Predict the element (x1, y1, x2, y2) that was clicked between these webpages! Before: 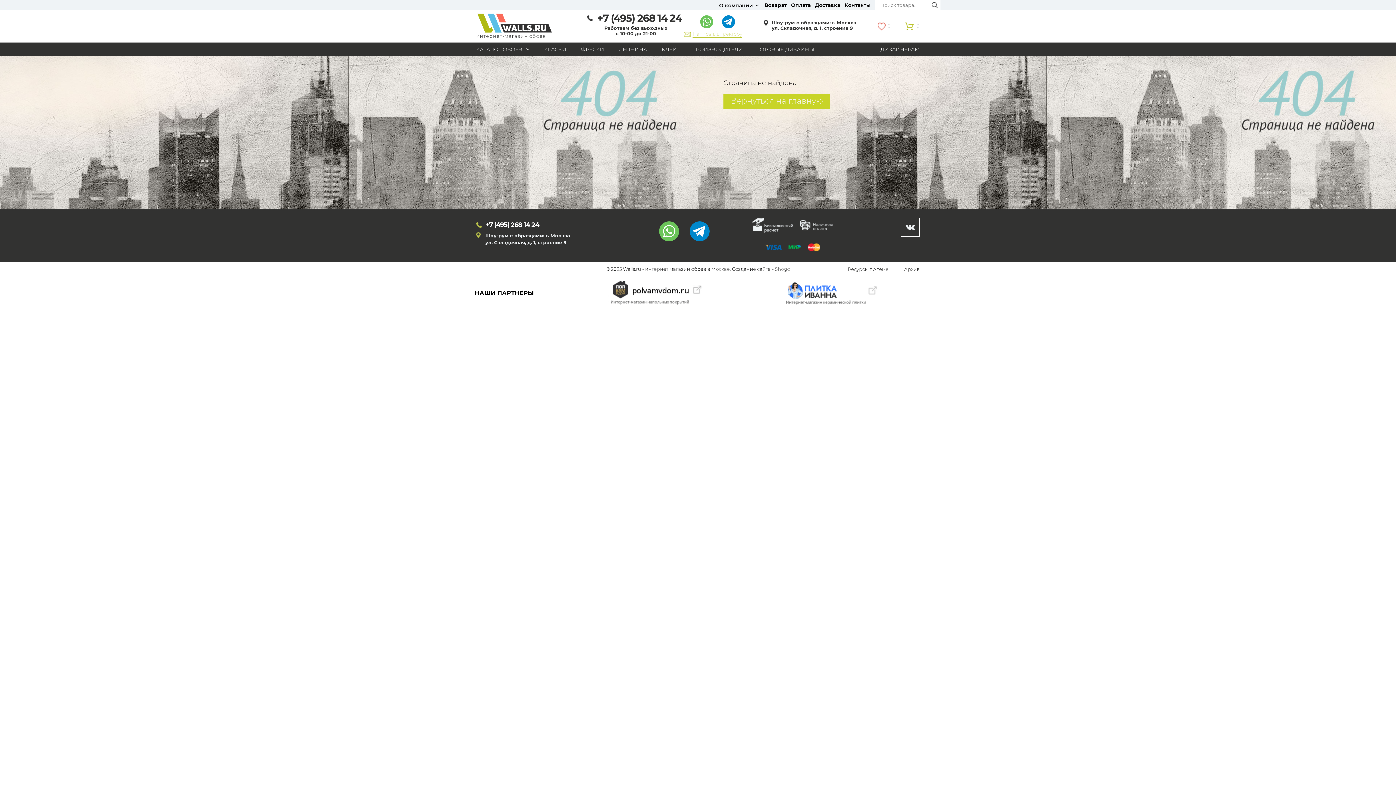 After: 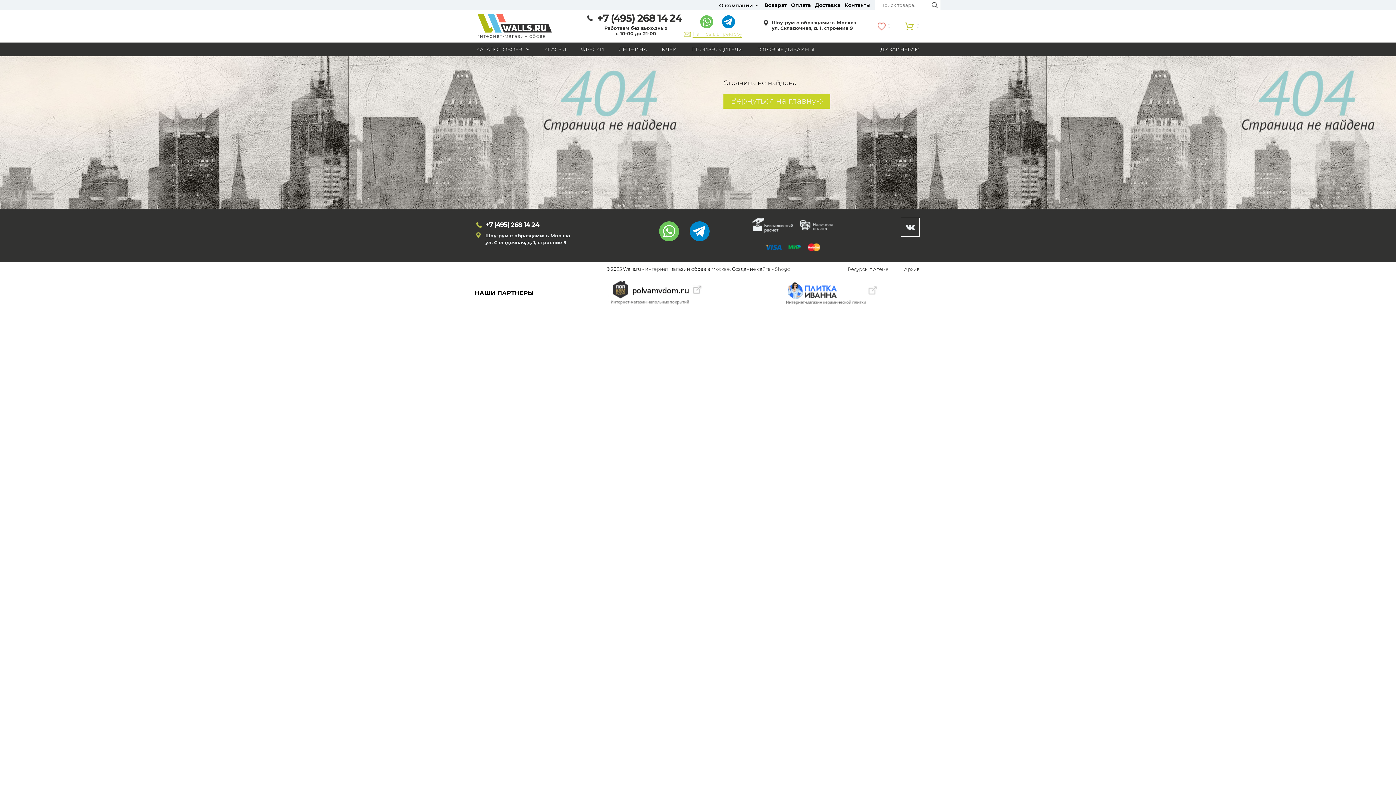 Action: bbox: (700, 15, 713, 28)